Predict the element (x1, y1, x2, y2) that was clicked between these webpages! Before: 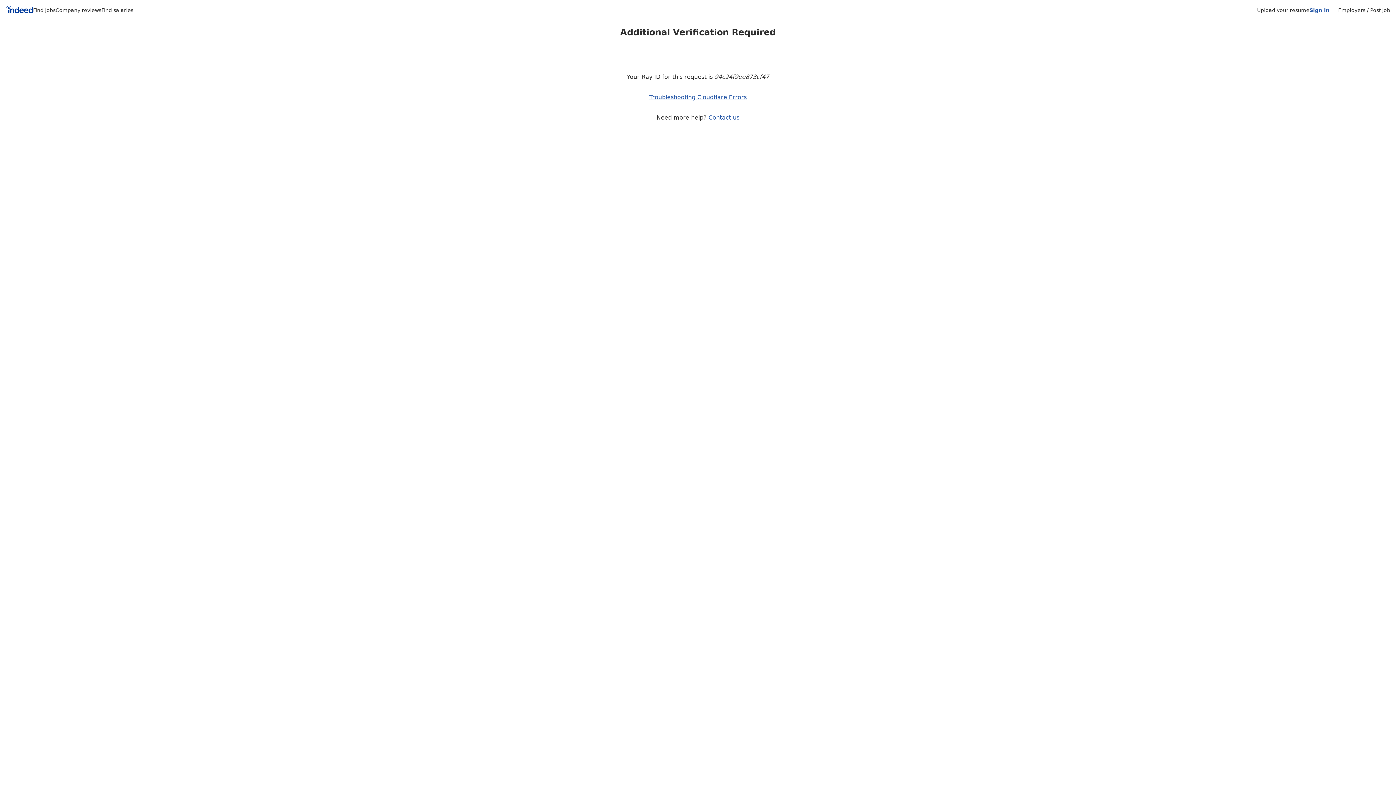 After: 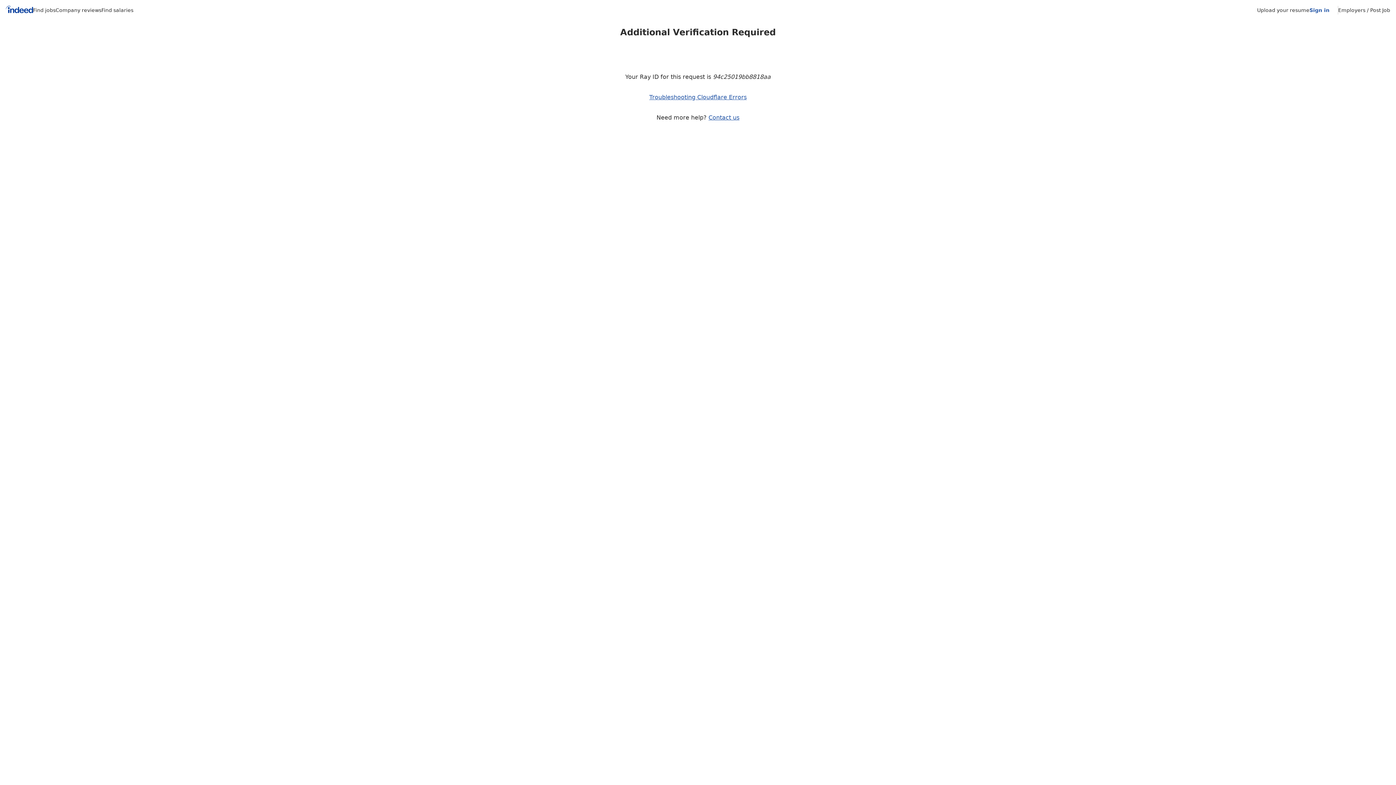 Action: label: Company reviews bbox: (55, 7, 101, 13)